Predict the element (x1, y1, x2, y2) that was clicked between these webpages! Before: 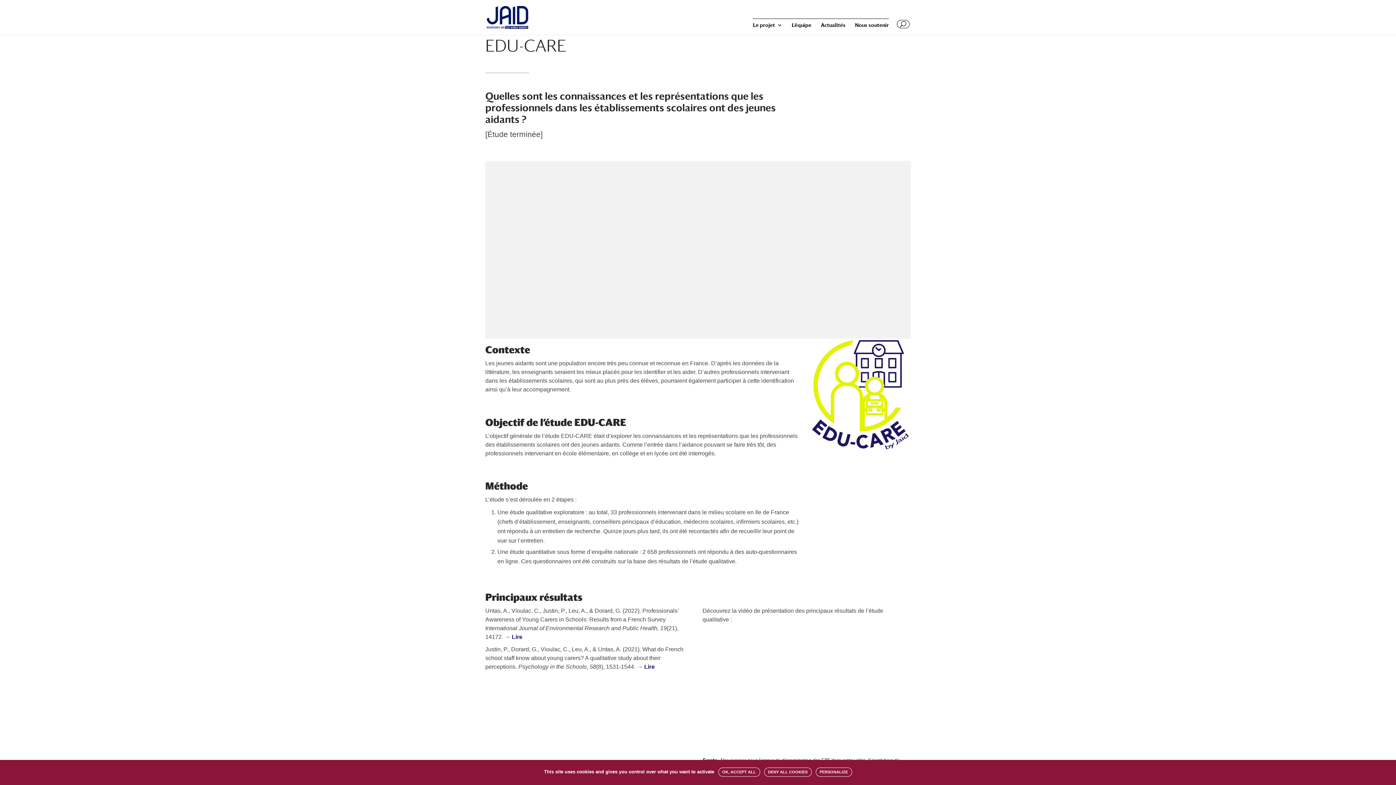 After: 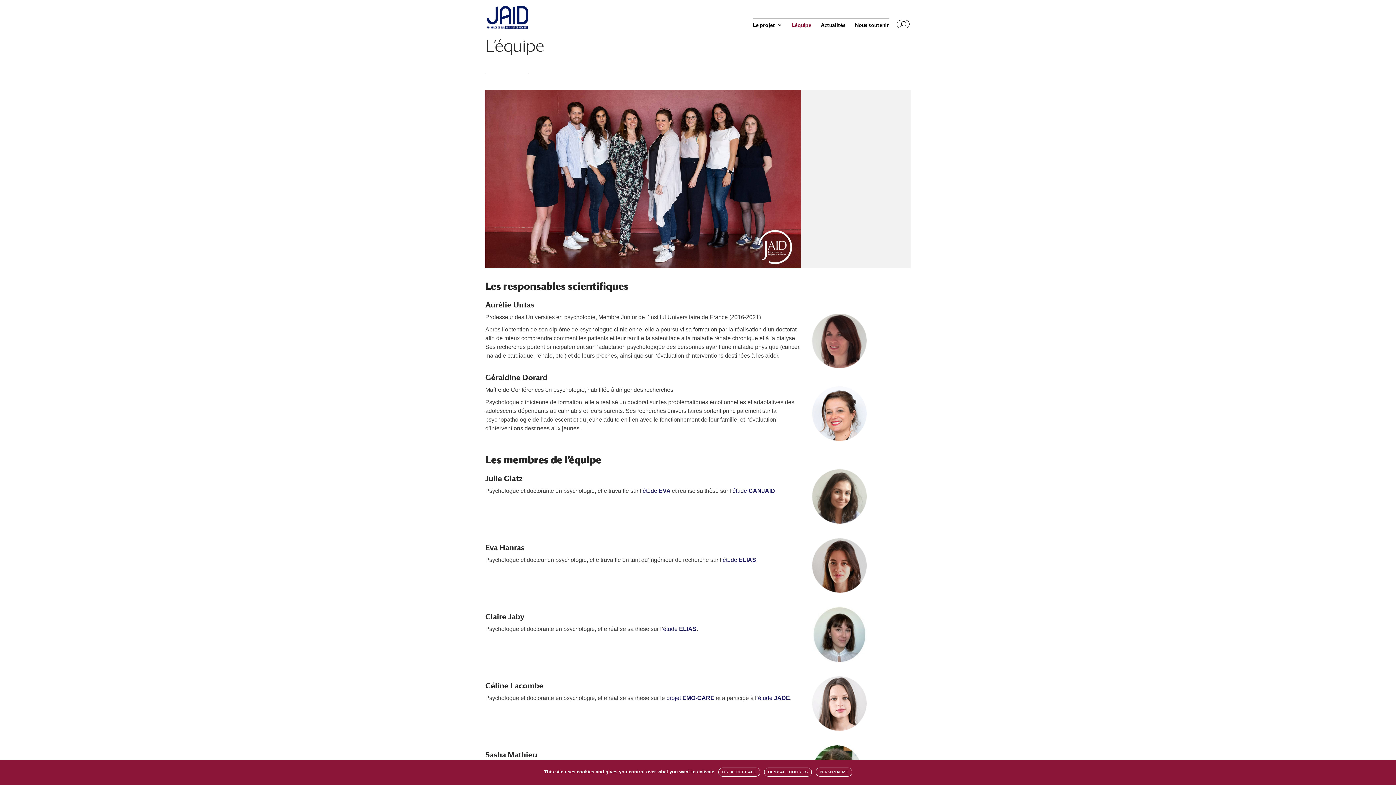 Action: bbox: (792, 22, 811, 34) label: L’équipe